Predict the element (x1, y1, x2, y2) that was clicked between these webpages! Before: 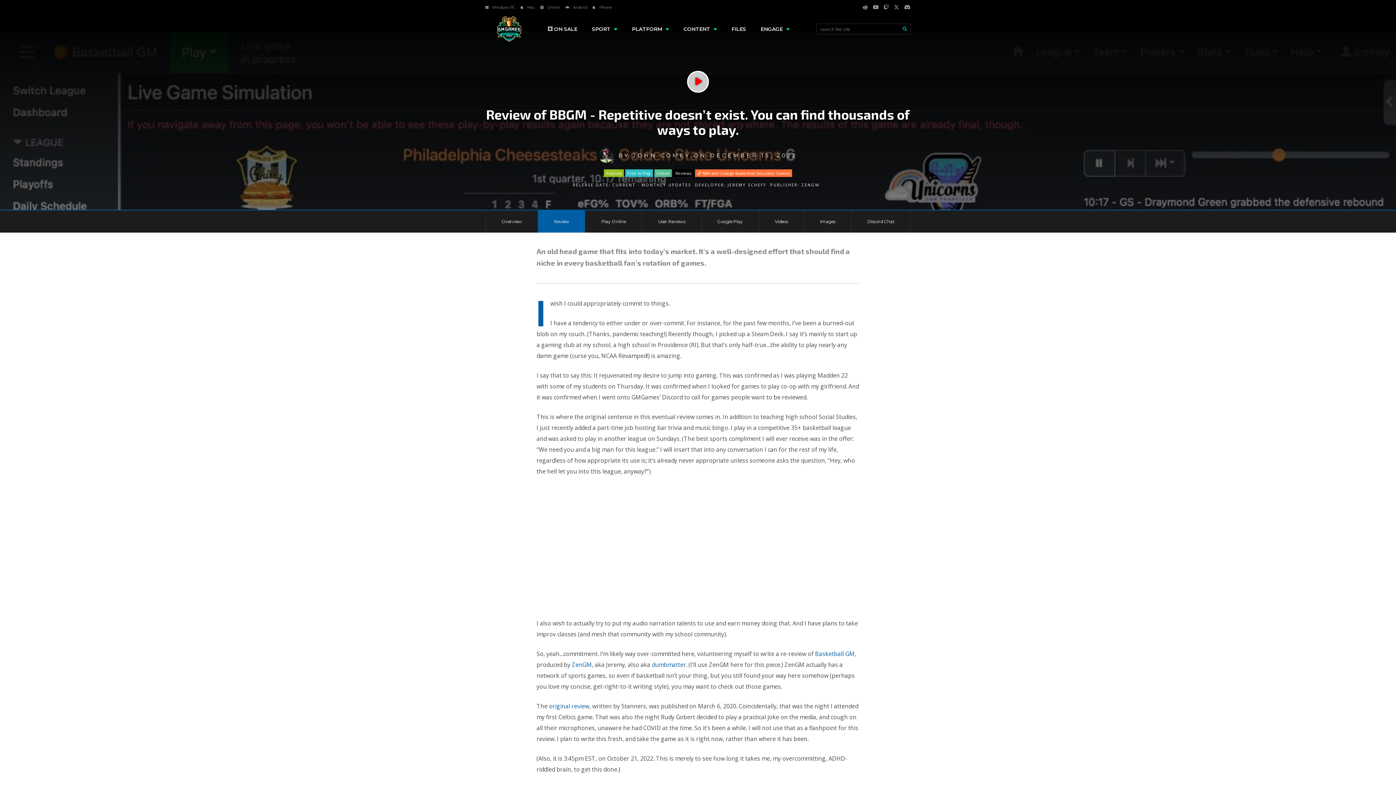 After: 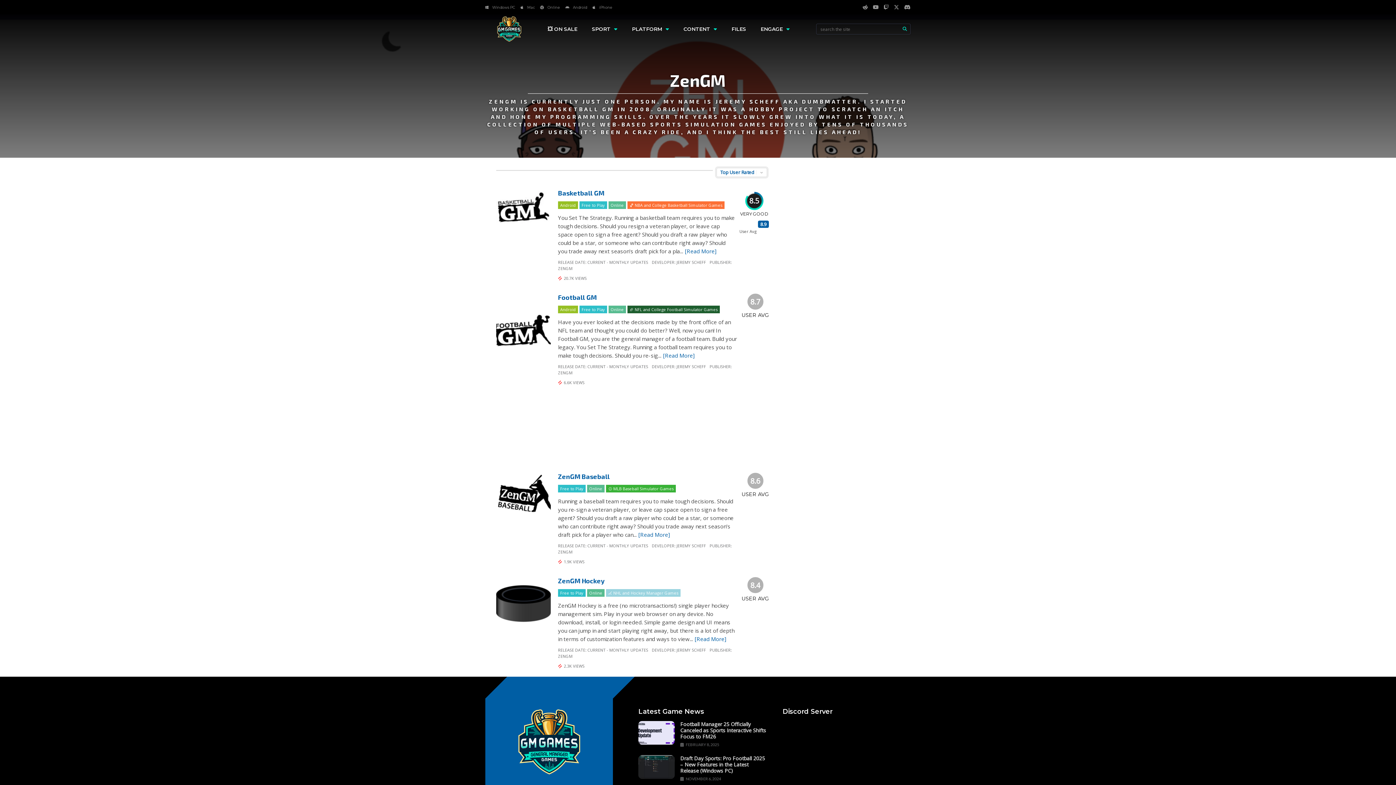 Action: label: ZENGM bbox: (801, 182, 819, 187)